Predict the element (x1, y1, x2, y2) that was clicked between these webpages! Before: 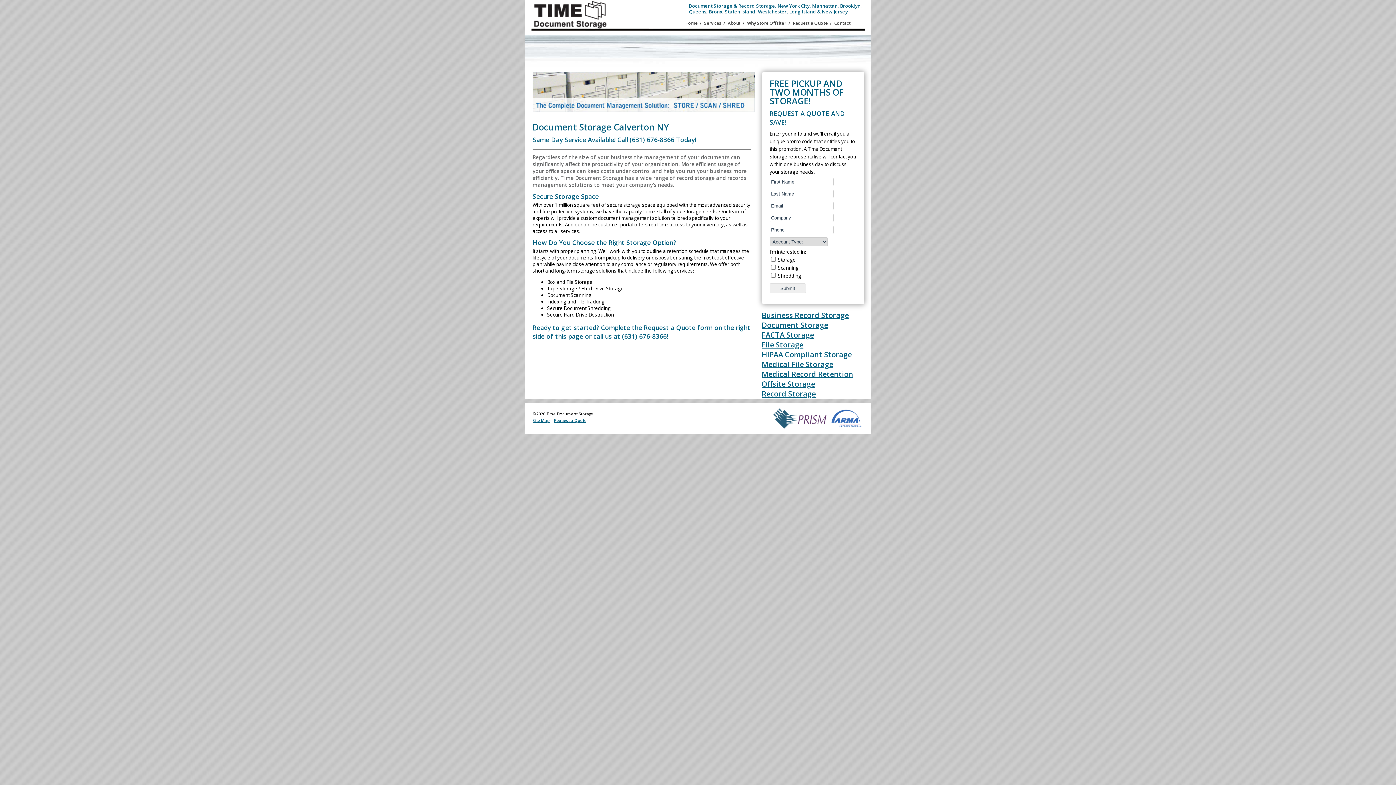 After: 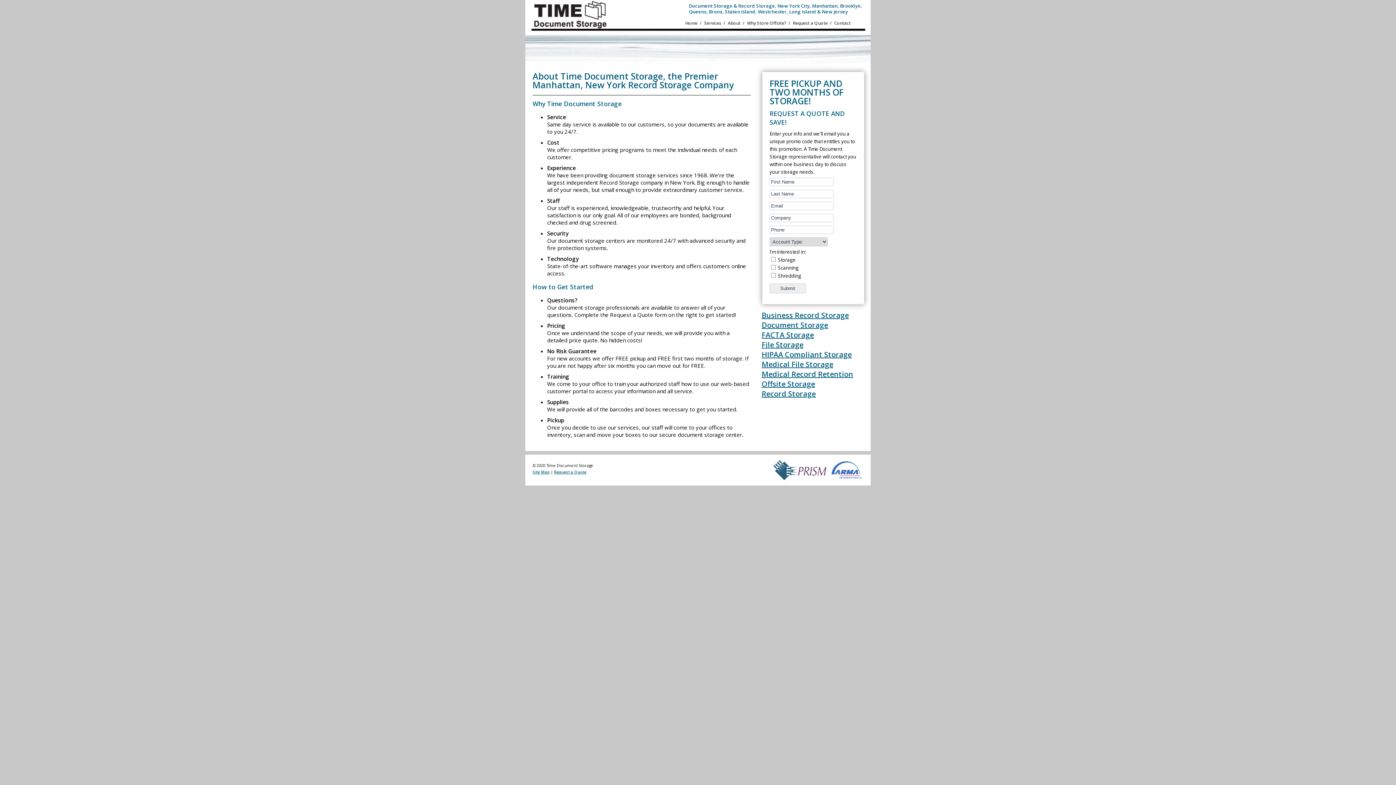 Action: bbox: (728, 20, 740, 26) label: About